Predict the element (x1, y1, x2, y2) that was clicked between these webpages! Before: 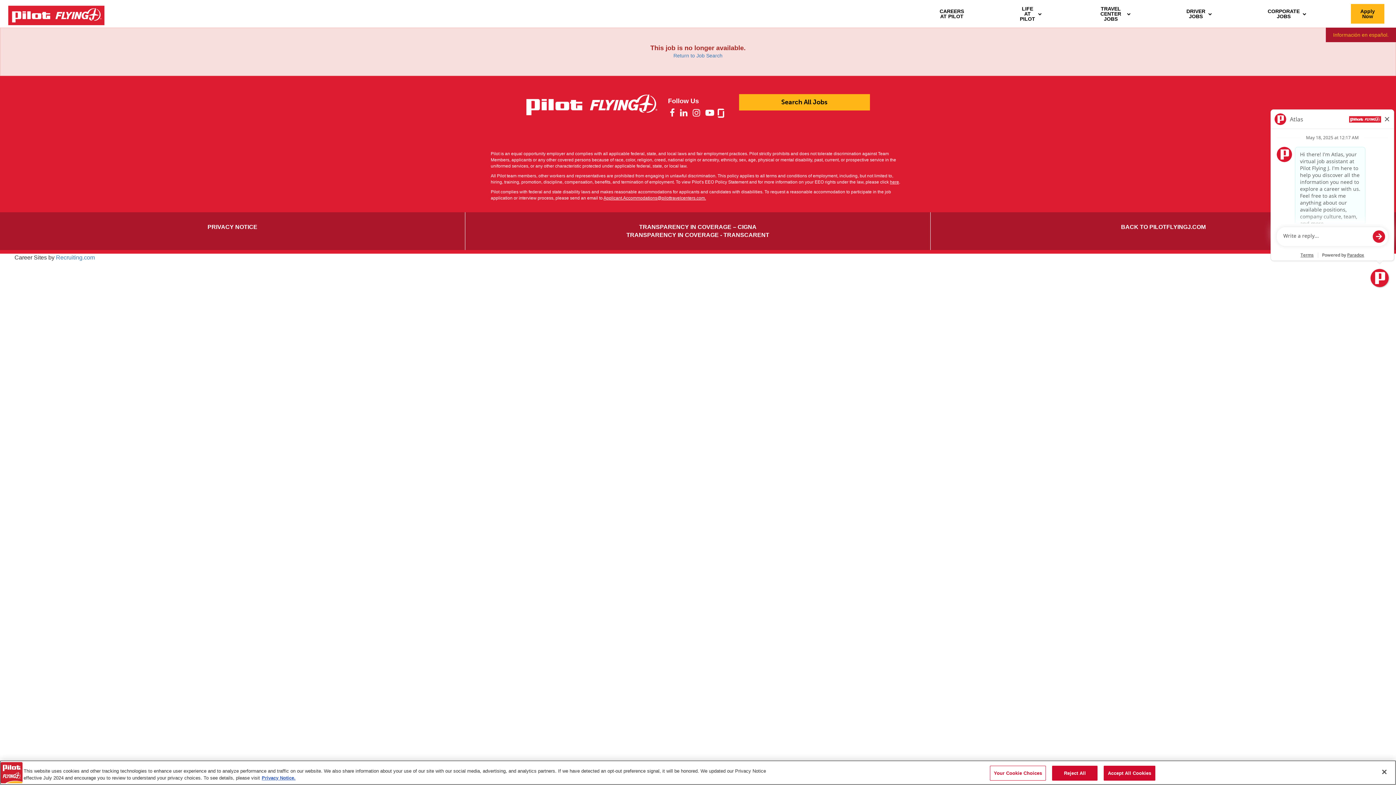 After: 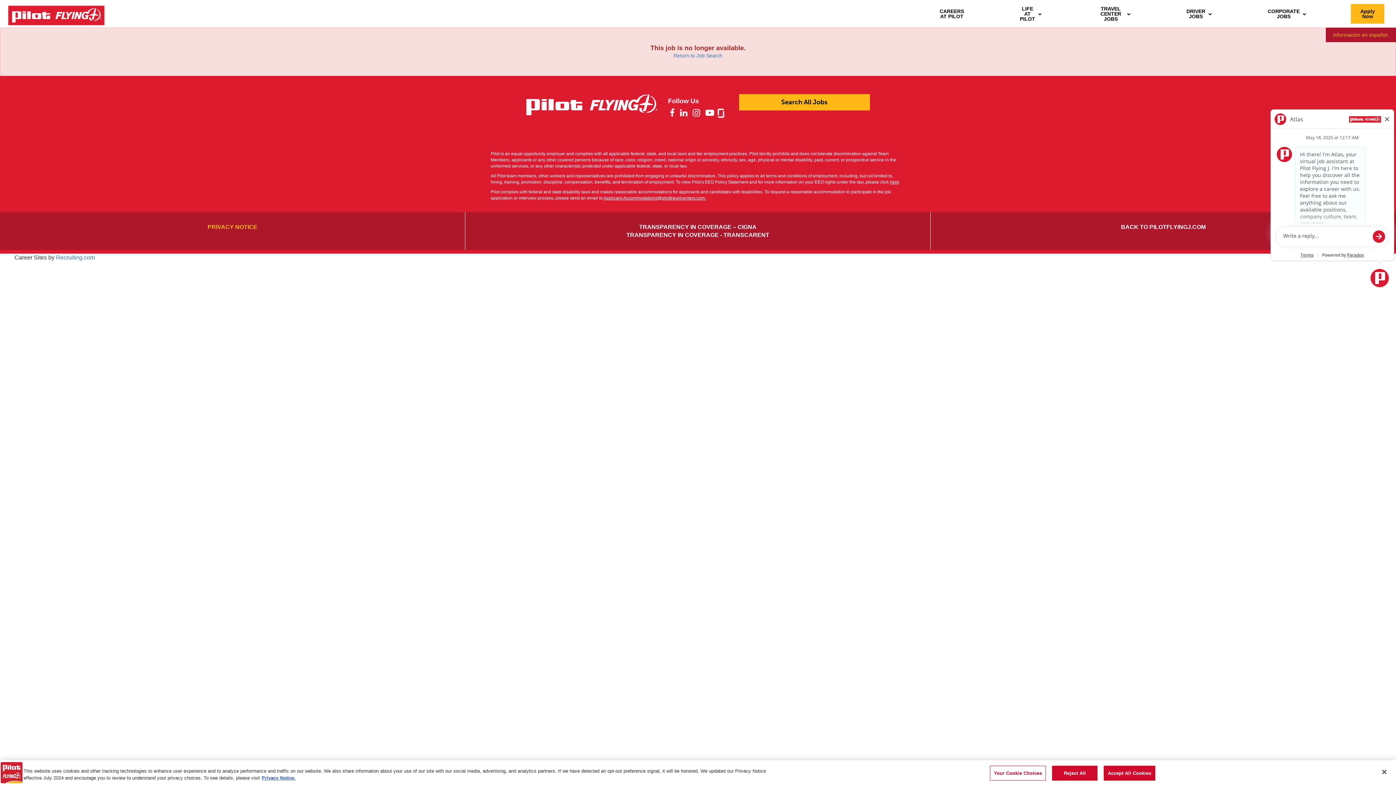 Action: label: PRIVACY NOTICE bbox: (207, 223, 257, 230)